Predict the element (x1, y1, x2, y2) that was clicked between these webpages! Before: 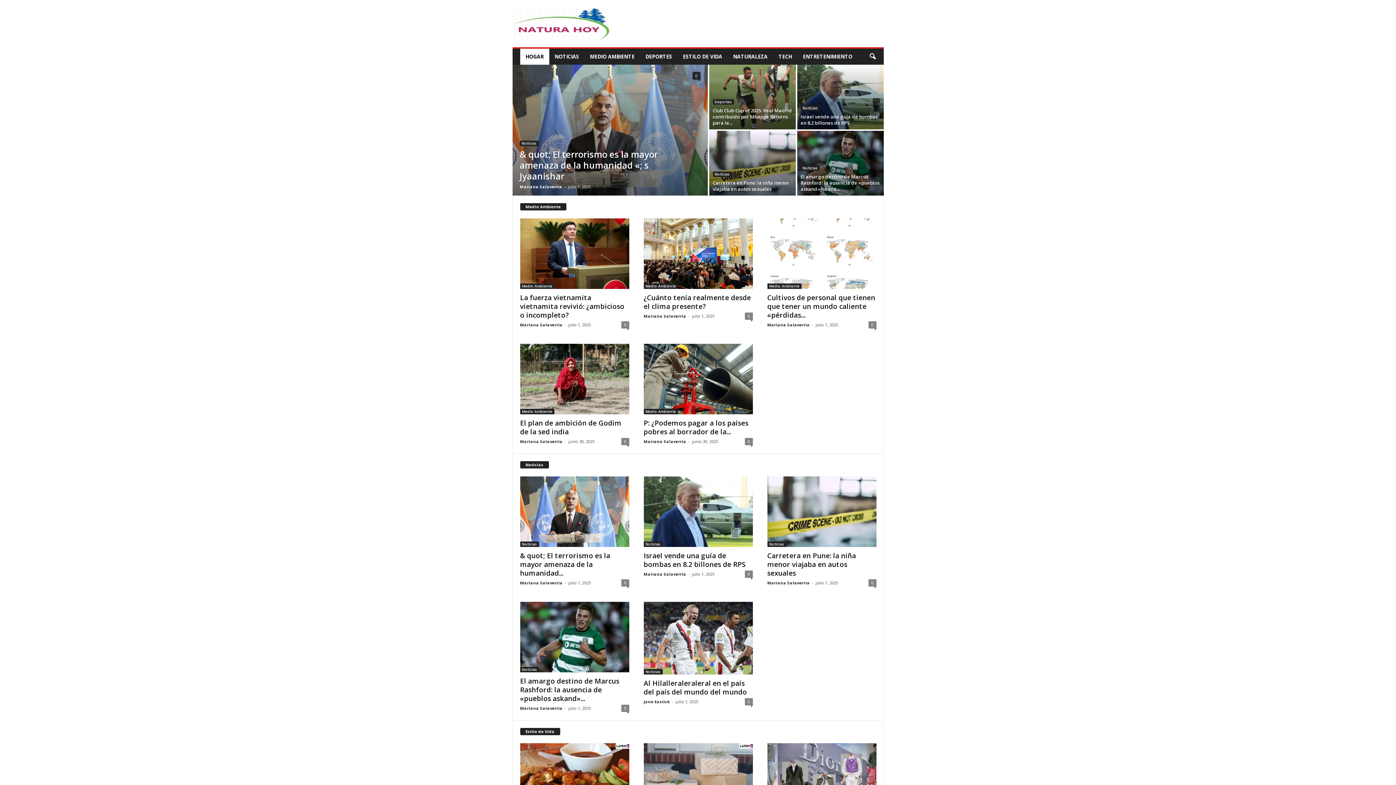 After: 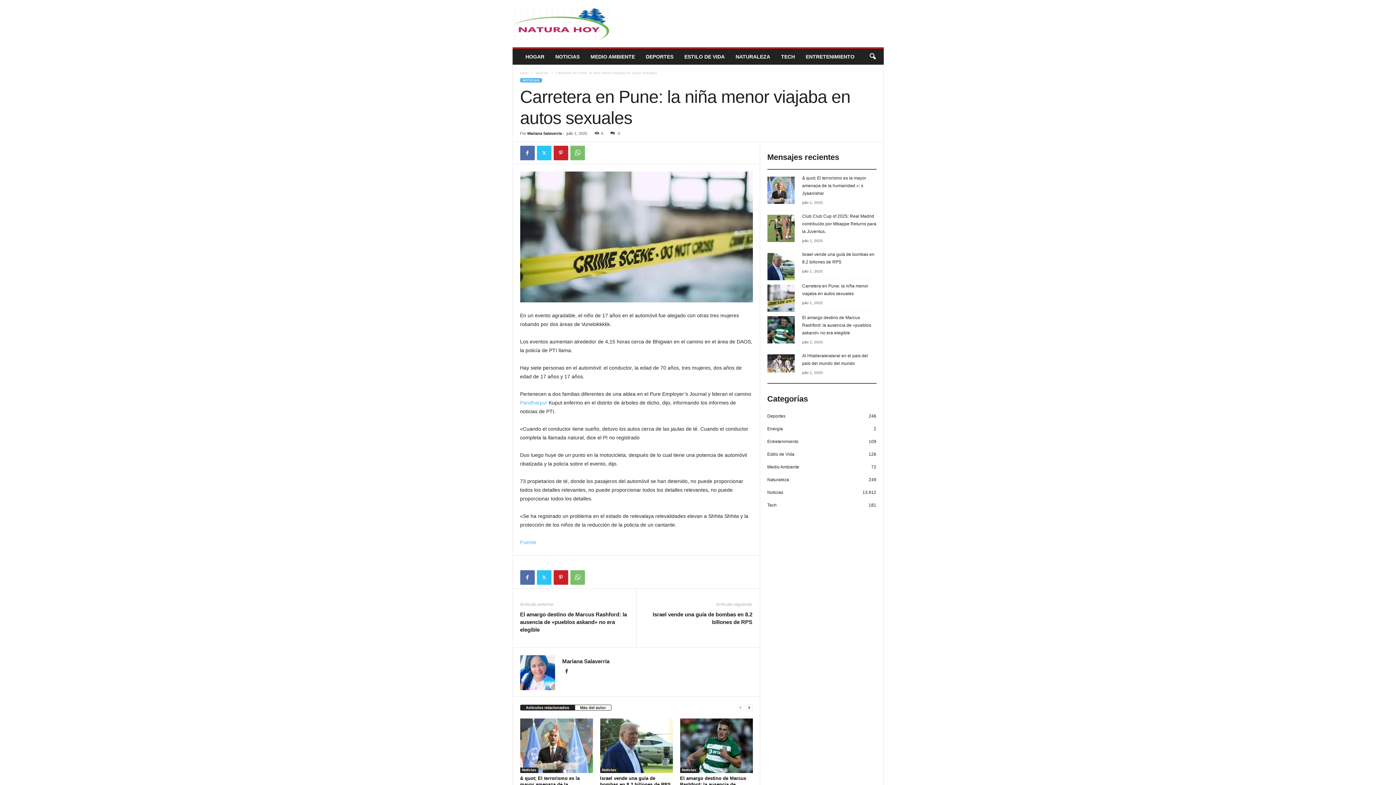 Action: label: Carretera en Pune: la niña menor viajaba en autos sexuales bbox: (712, 179, 789, 192)